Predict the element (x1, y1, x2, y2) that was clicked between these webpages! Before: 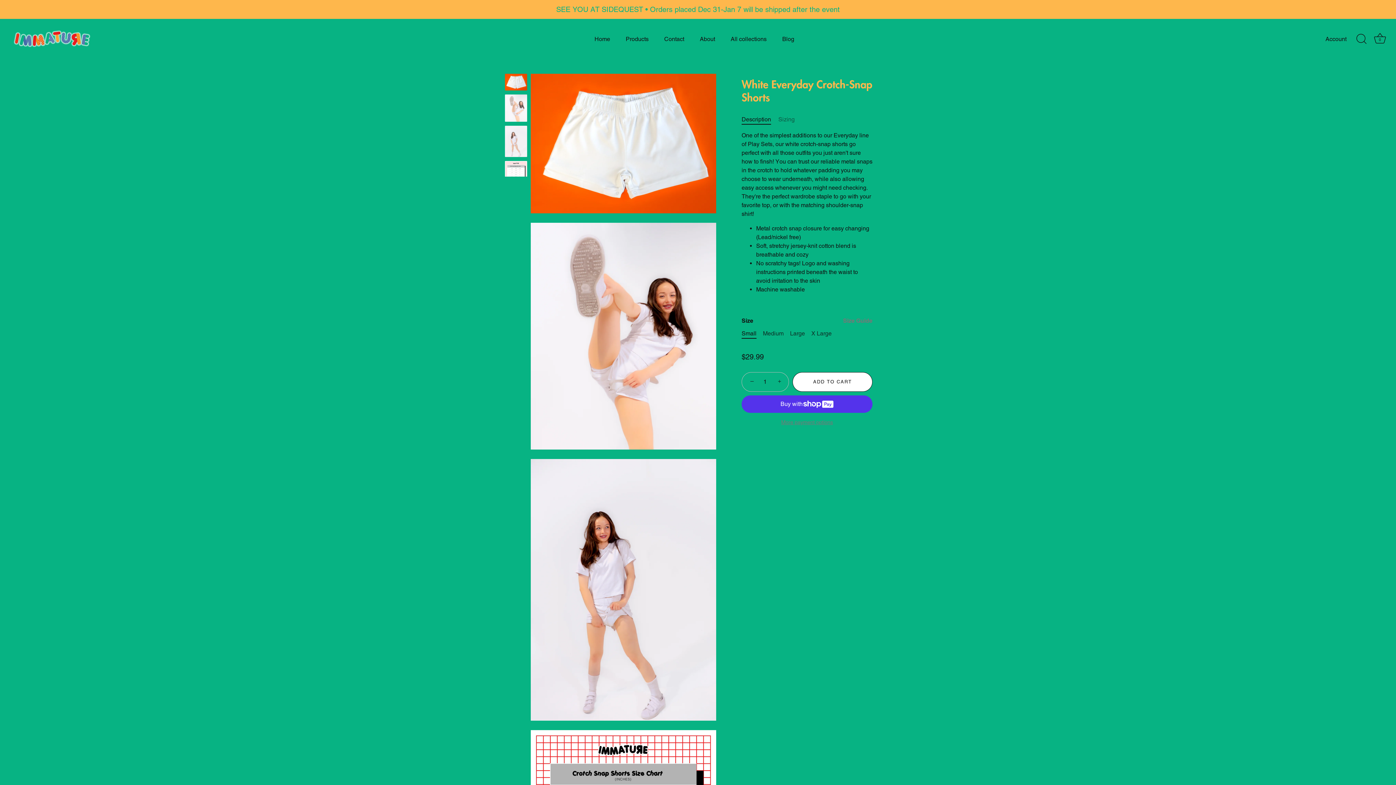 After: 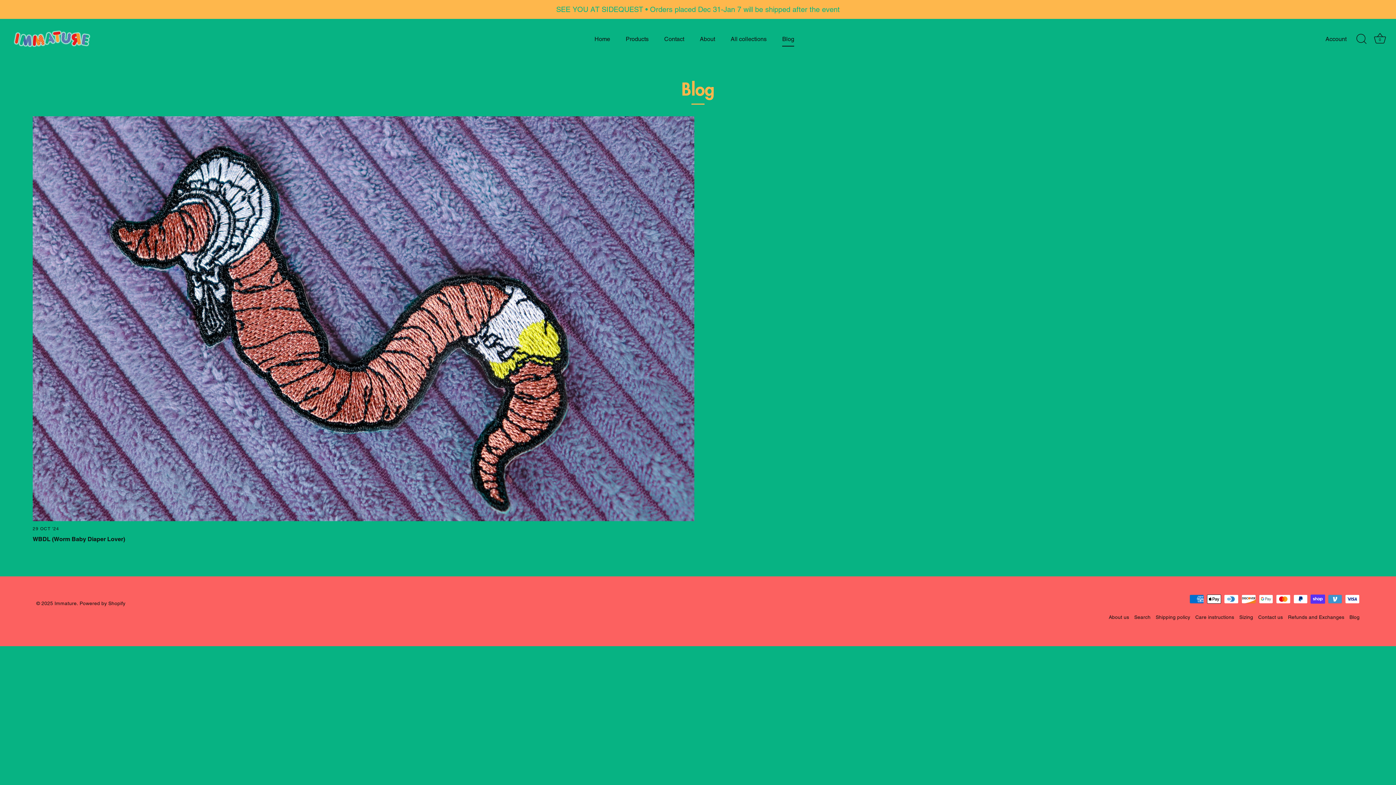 Action: bbox: (775, 31, 801, 46) label: Blog